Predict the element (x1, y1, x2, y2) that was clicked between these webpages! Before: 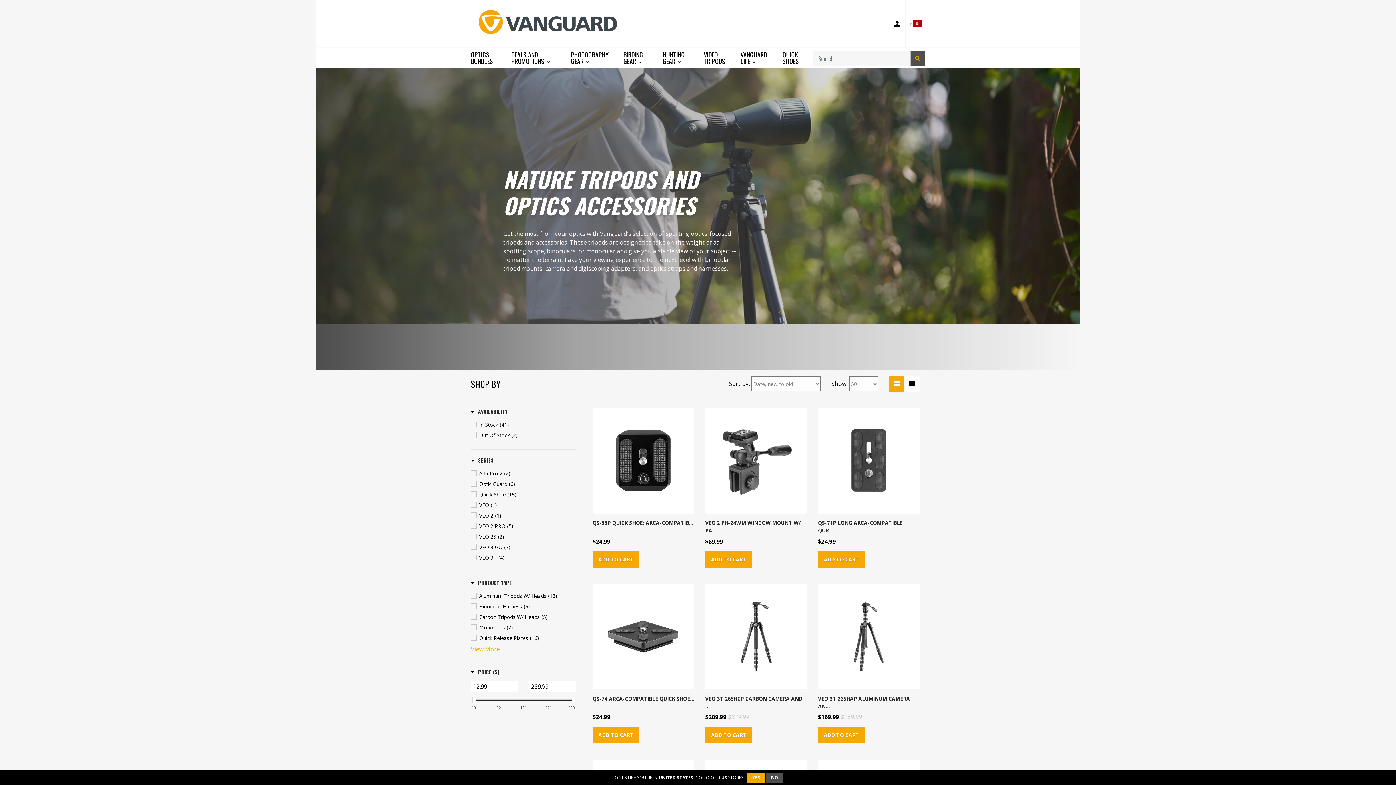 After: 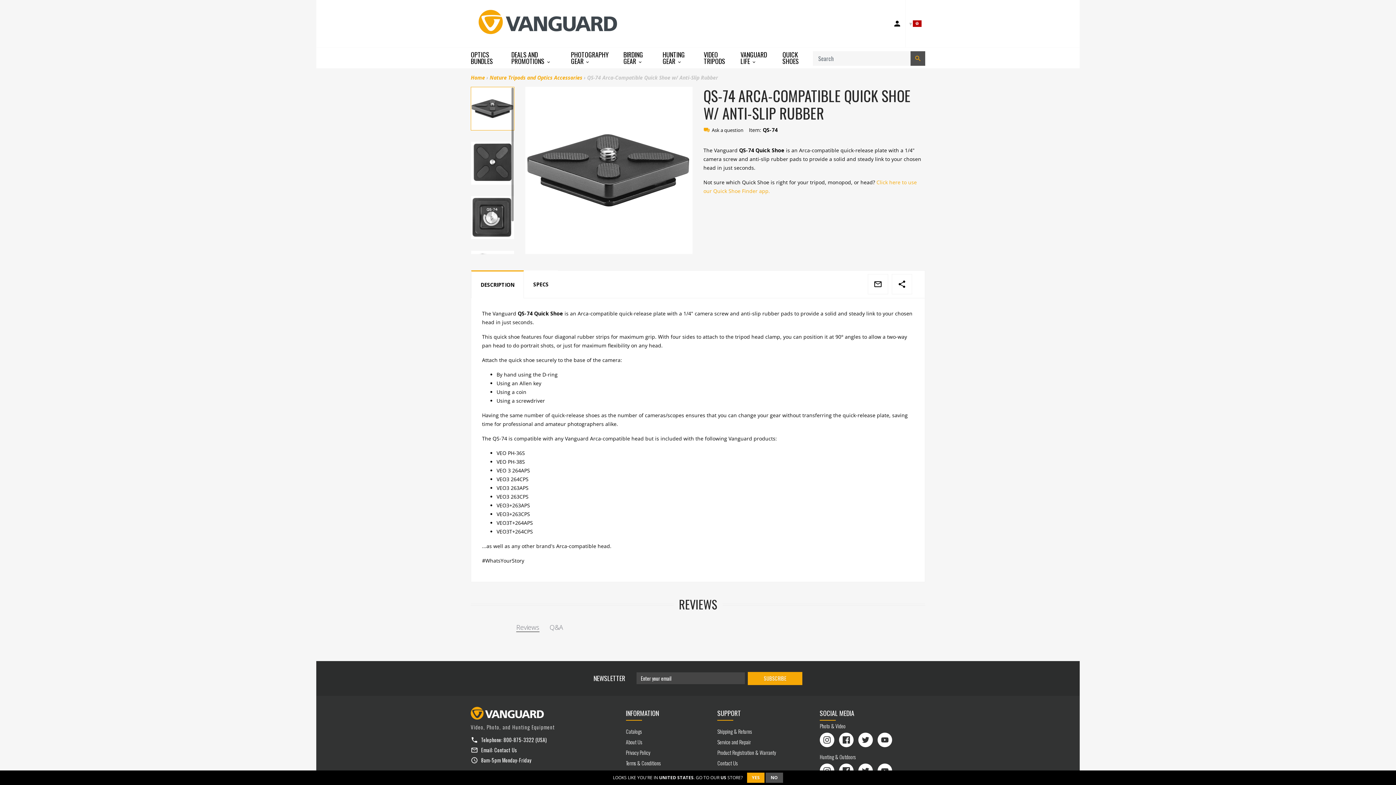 Action: bbox: (592, 584, 694, 689)